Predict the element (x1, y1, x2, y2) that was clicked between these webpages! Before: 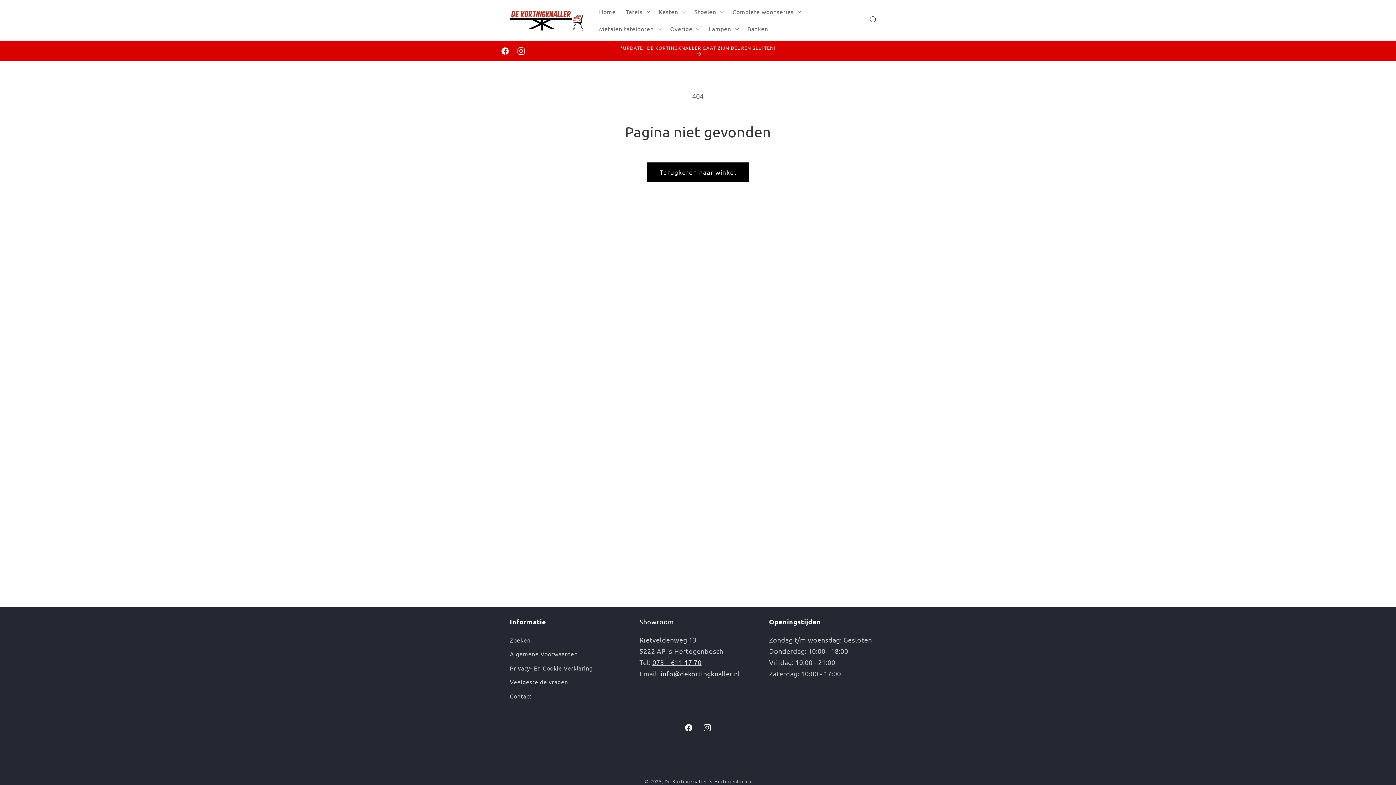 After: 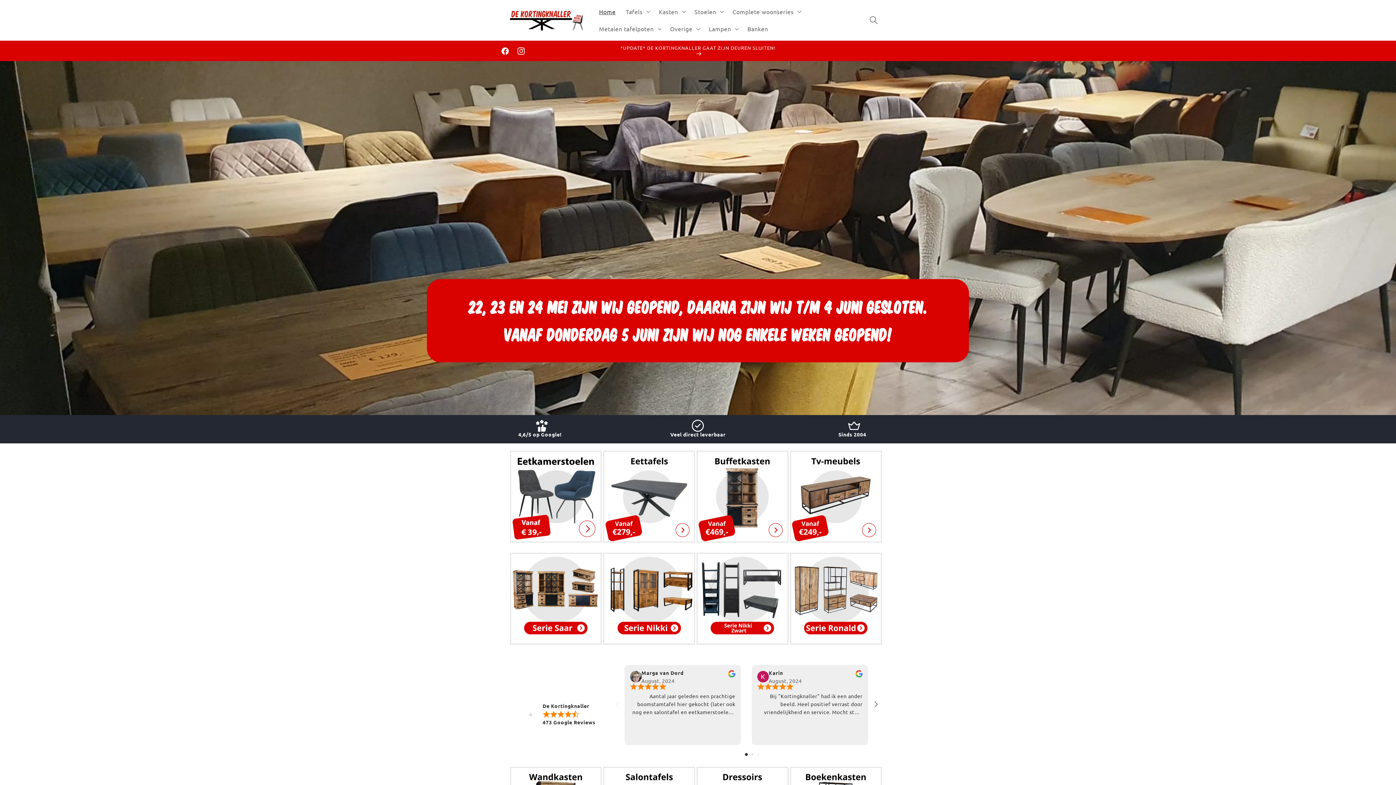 Action: bbox: (506, 6, 585, 33)